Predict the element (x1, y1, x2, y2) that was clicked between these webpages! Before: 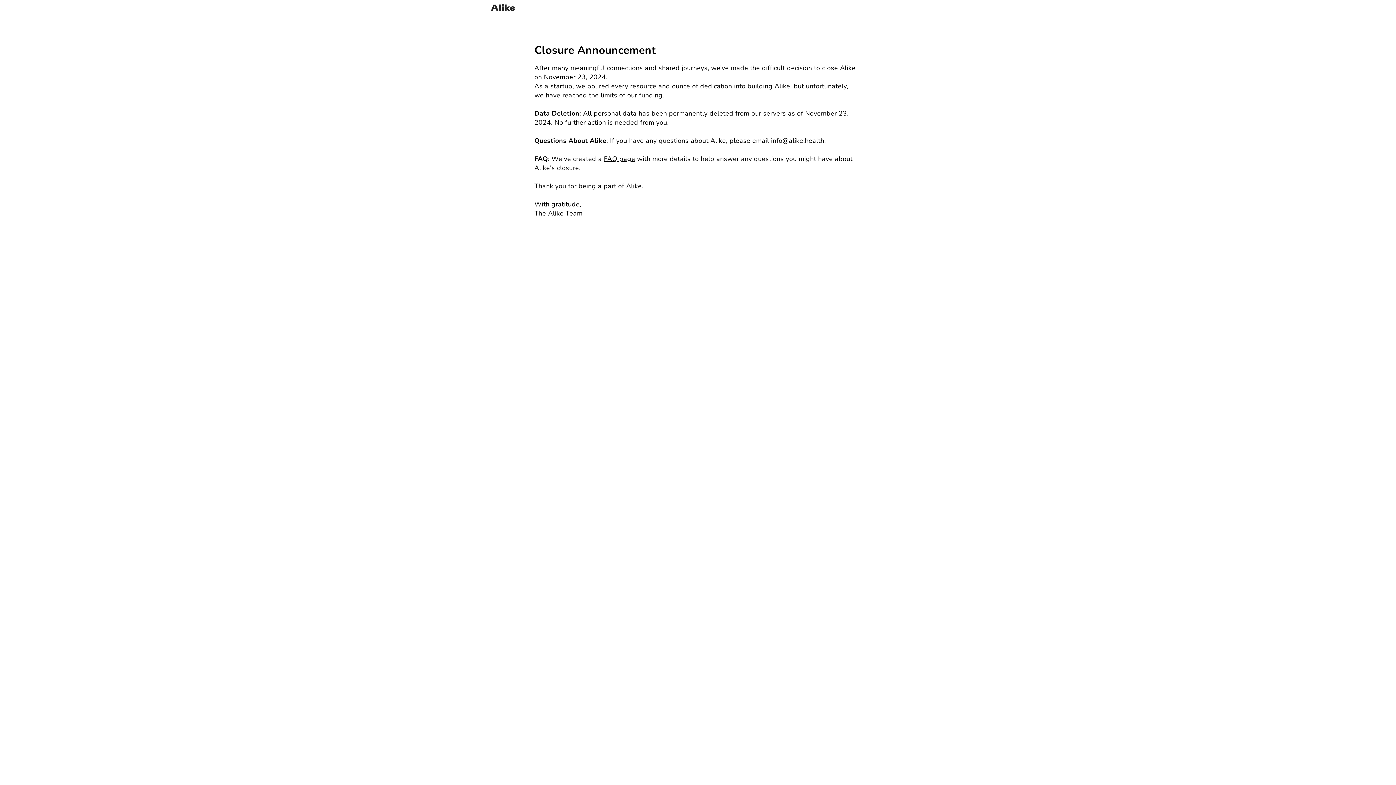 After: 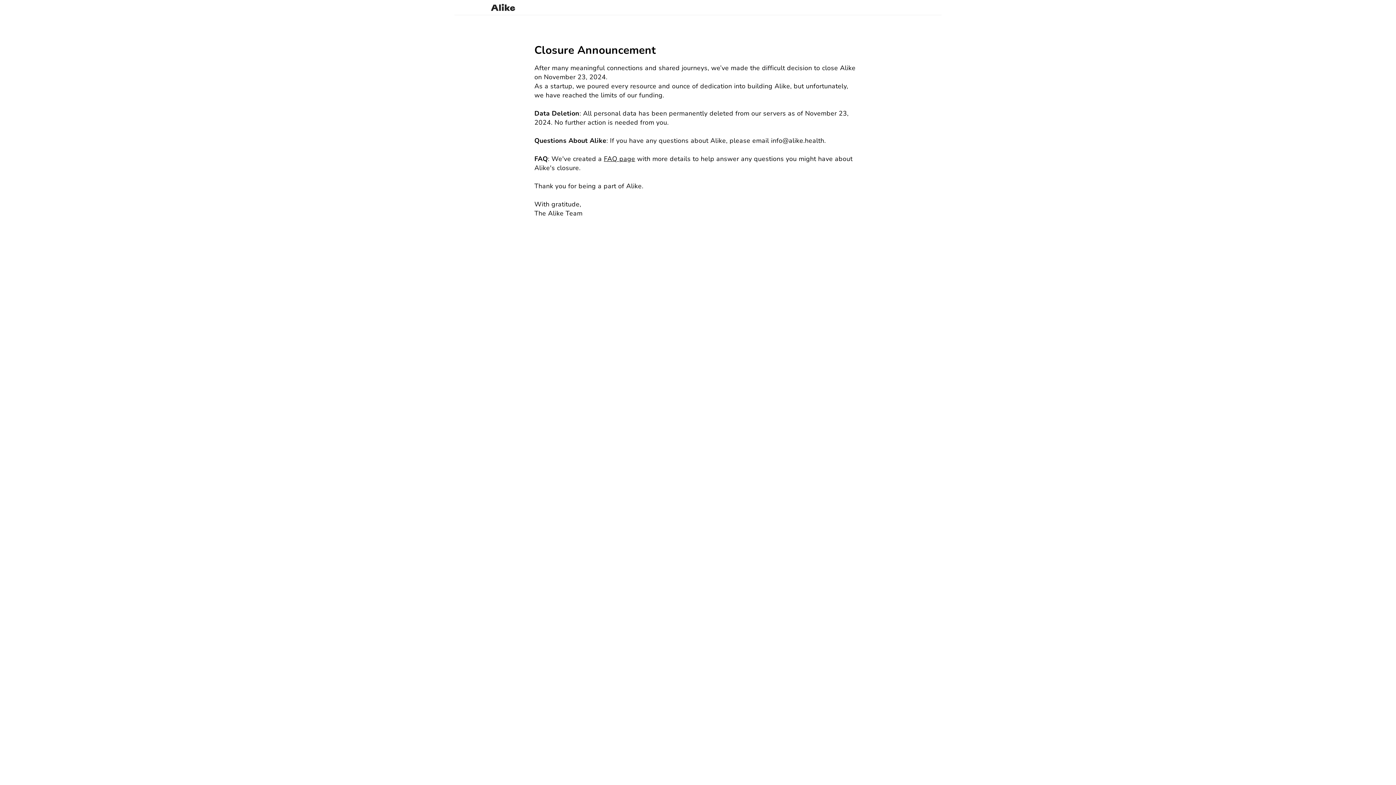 Action: bbox: (454, 3, 522, 11)